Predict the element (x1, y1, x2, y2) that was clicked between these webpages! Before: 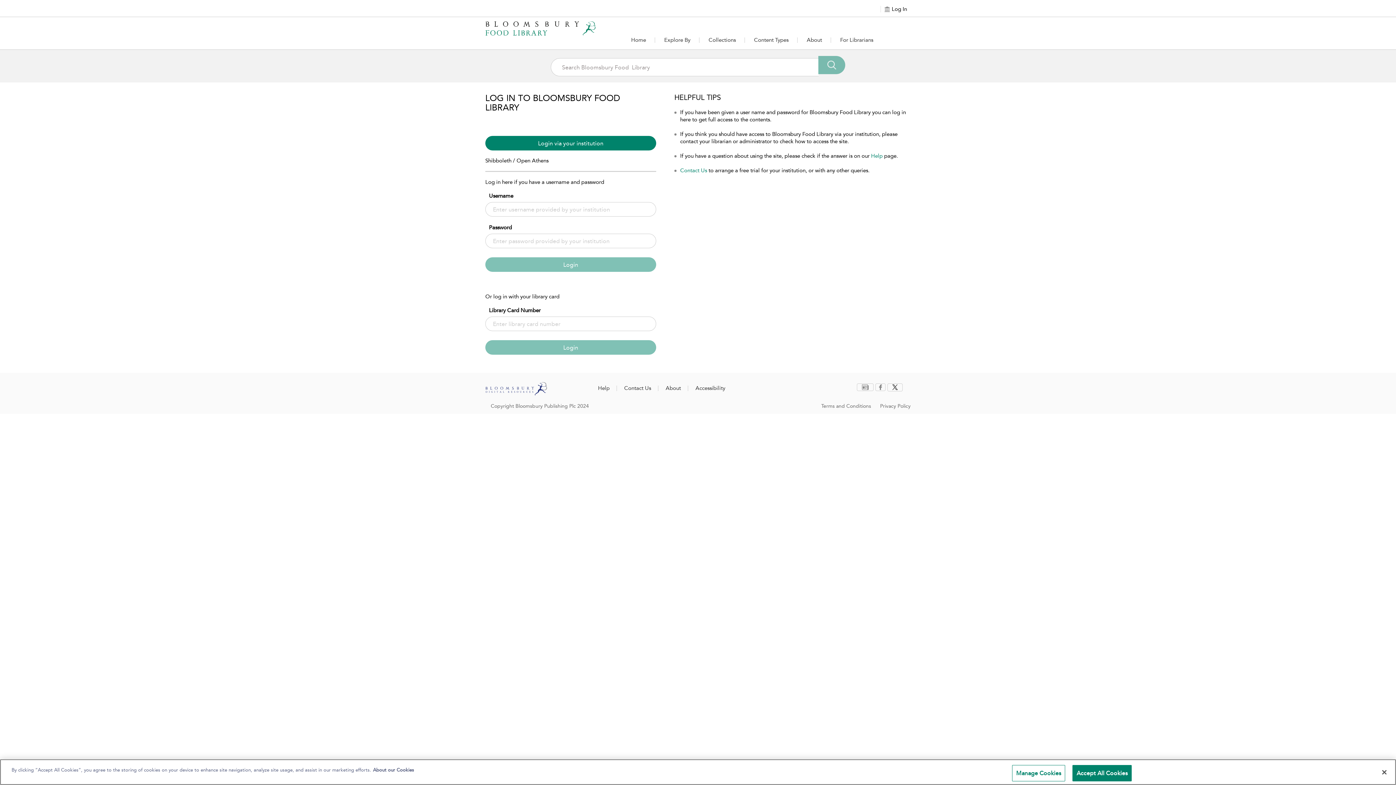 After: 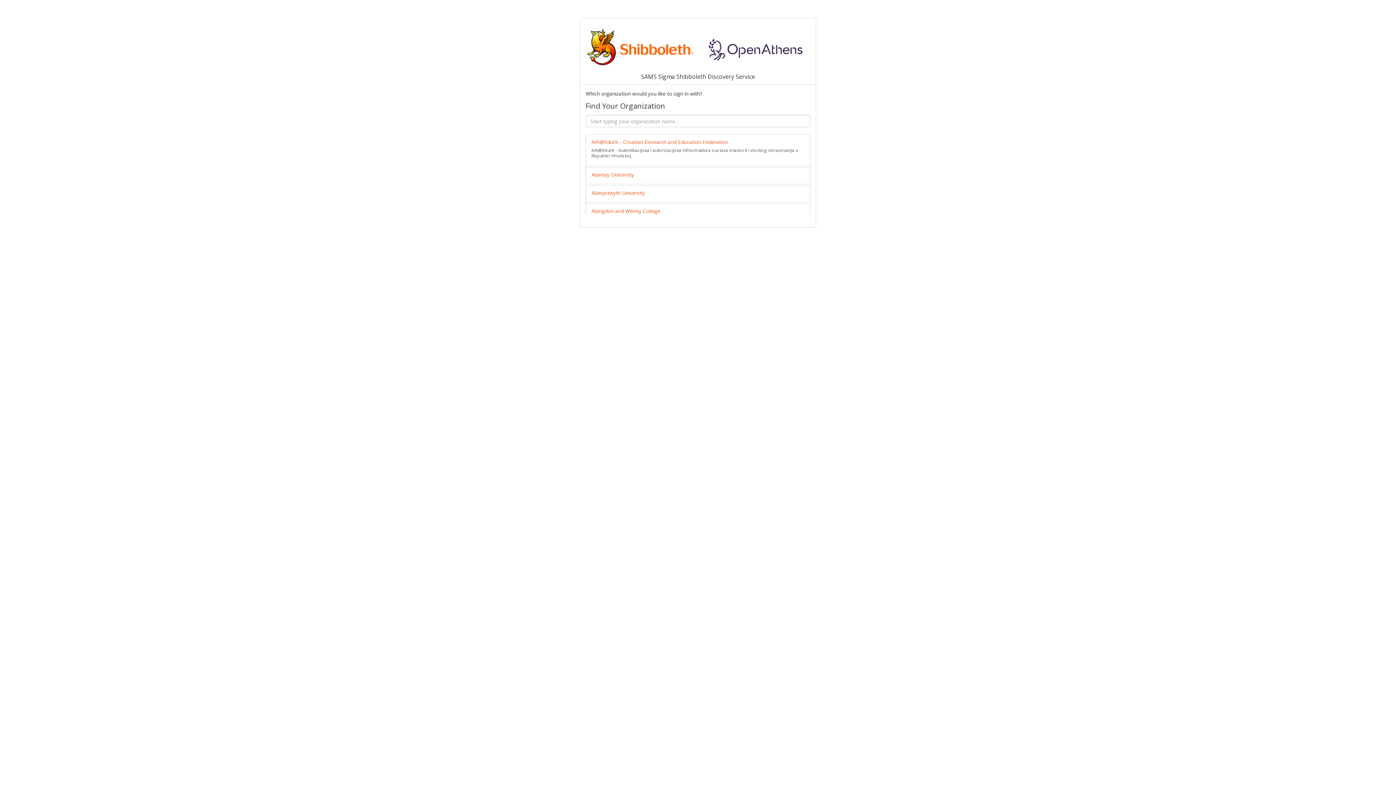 Action: label: Login via your institution bbox: (485, 136, 656, 150)